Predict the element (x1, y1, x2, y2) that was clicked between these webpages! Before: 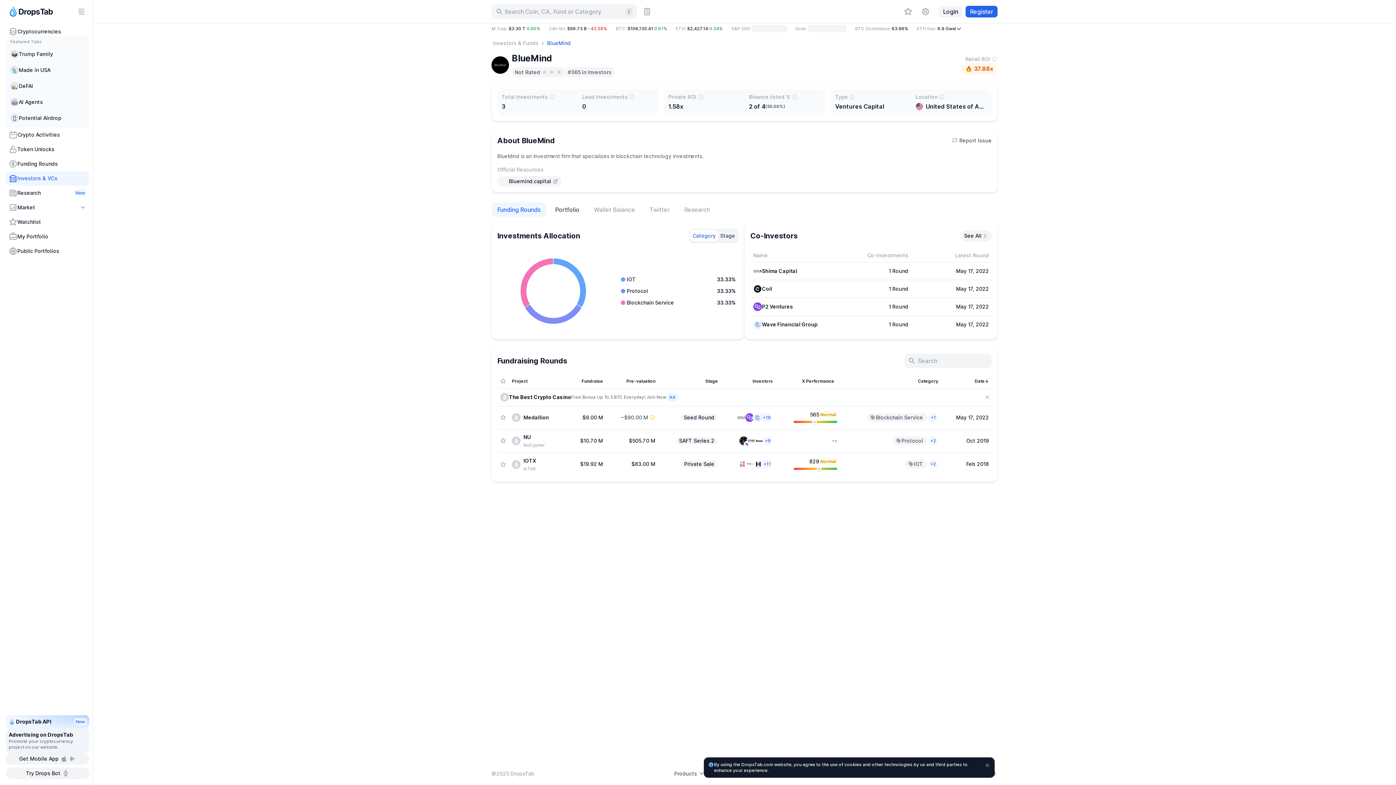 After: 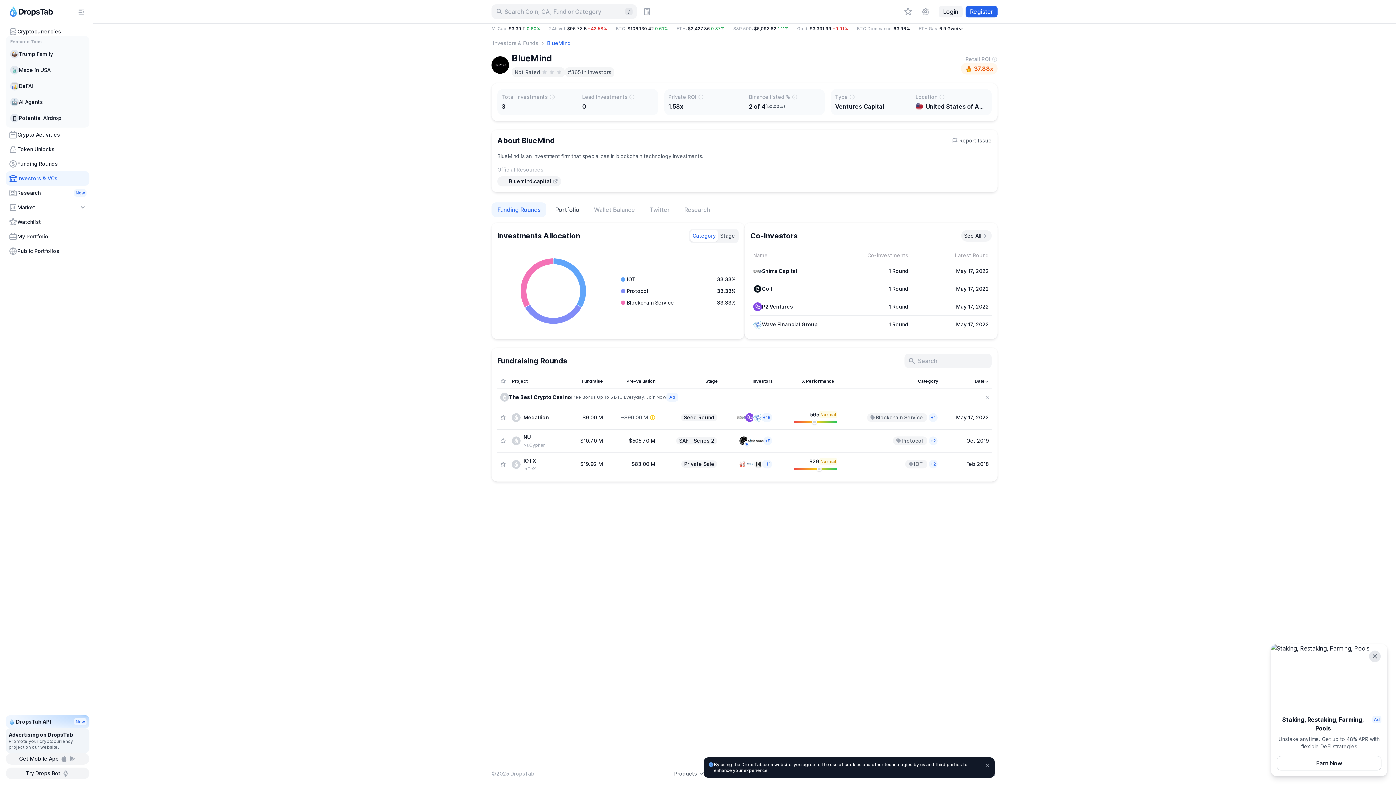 Action: label: M. Cap: 
$3.30 T 
0.60%
24h Vol: 
$96.73 B 
−43.58%
BTC: 
$106,152.40 
0.85%
ETH: 
$2,427.69 
0.54%
S&P 500: 
$6,093.62 
1.11%
Gold: 
$3,331.99 
−0.01%
BTC Dominance: 
63.96%
ETH Gas: 
6.9 Gwei bbox: (491, 23, 997, 33)